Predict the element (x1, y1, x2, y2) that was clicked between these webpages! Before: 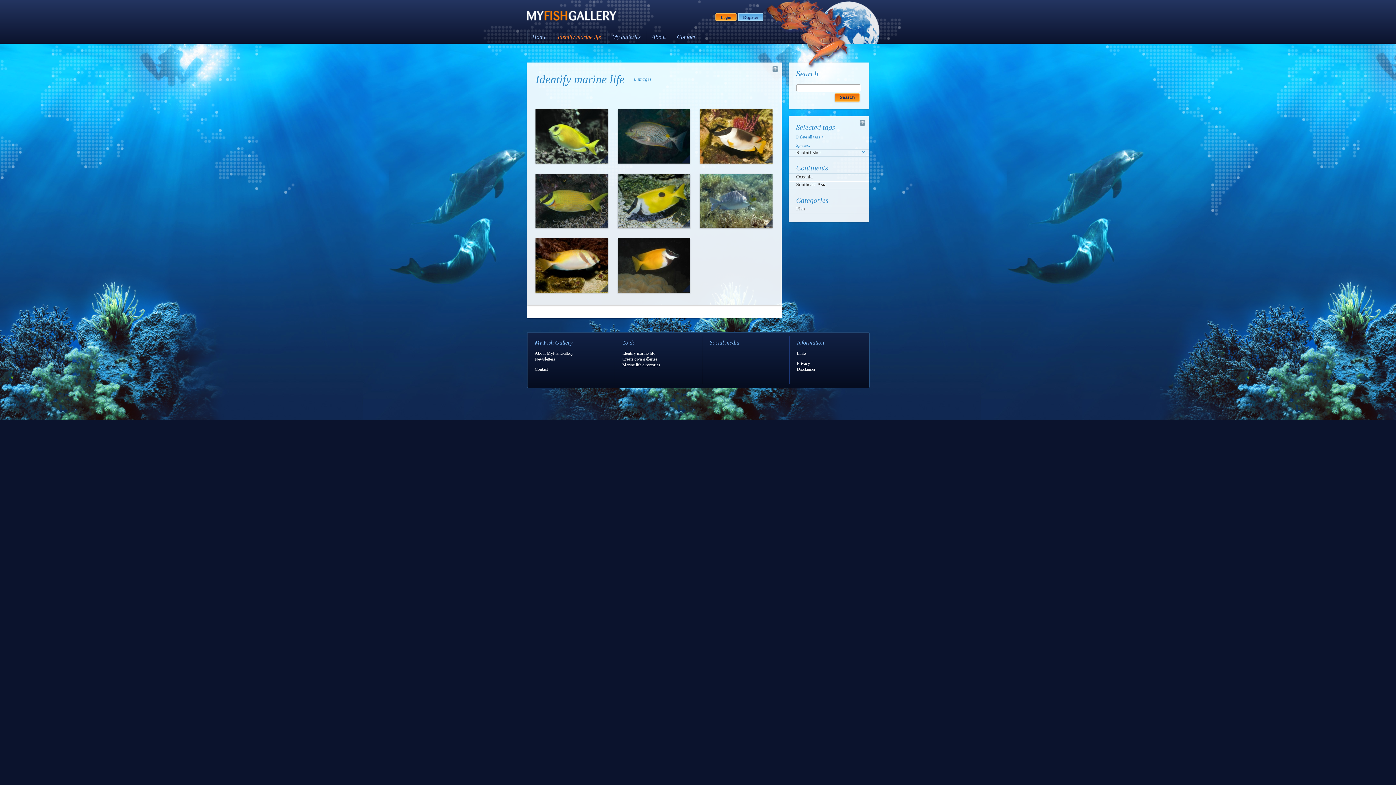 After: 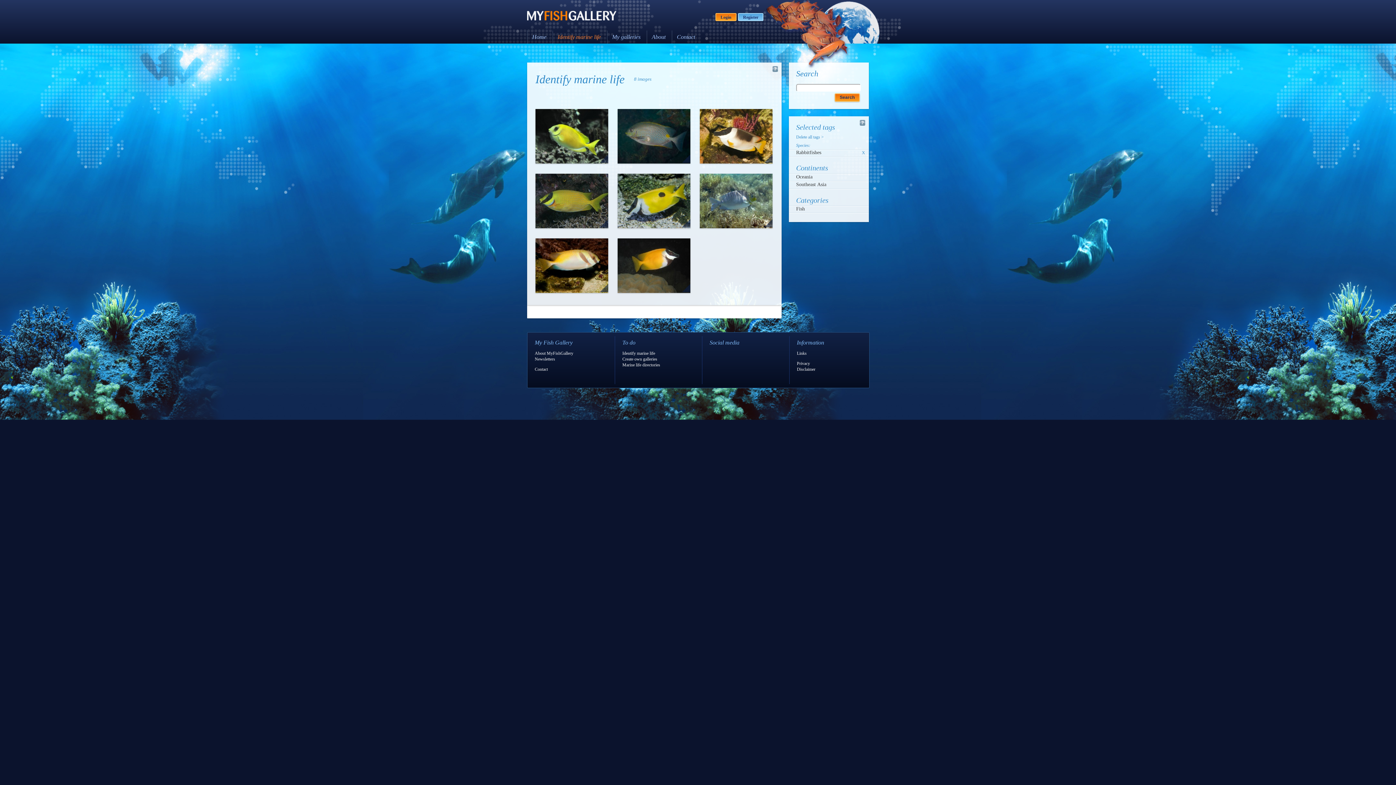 Action: bbox: (860, 119, 865, 126)